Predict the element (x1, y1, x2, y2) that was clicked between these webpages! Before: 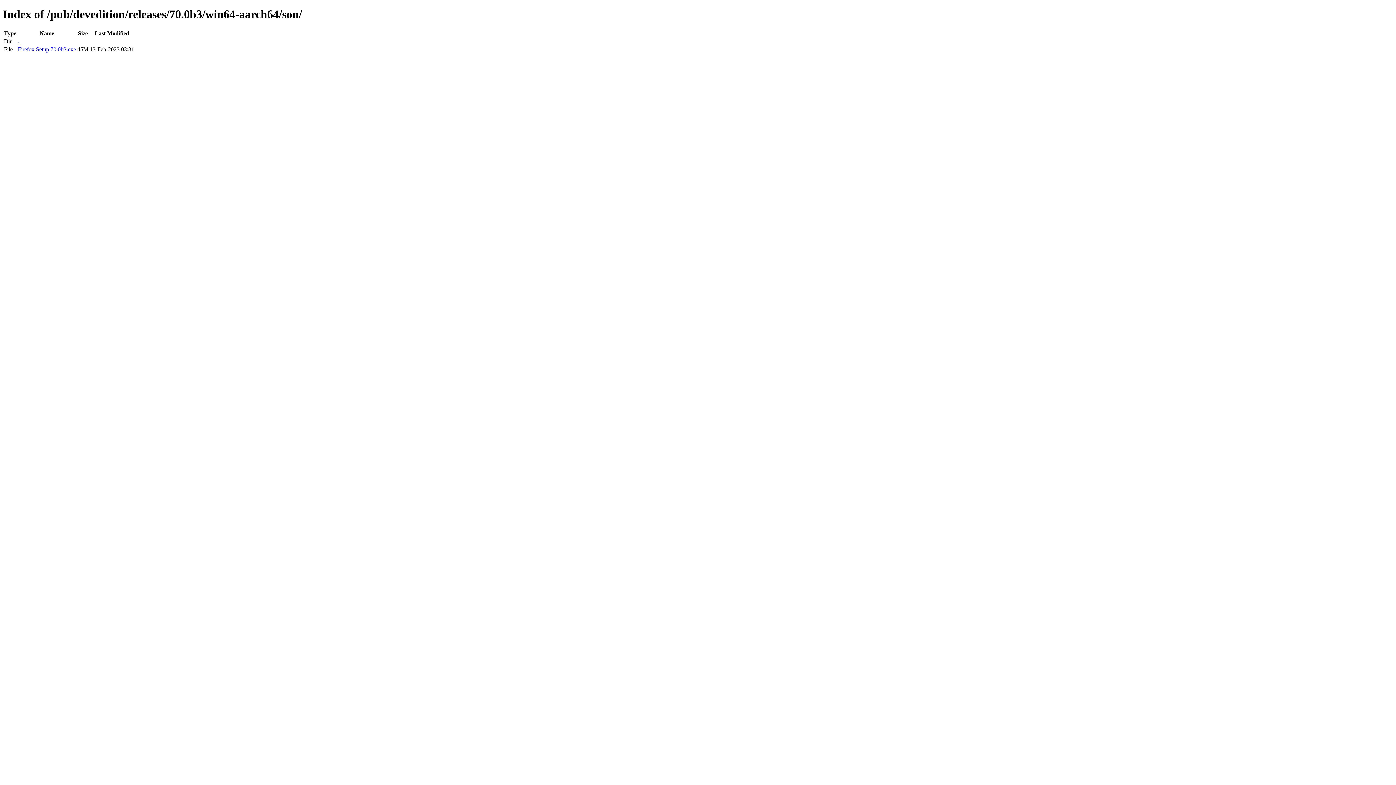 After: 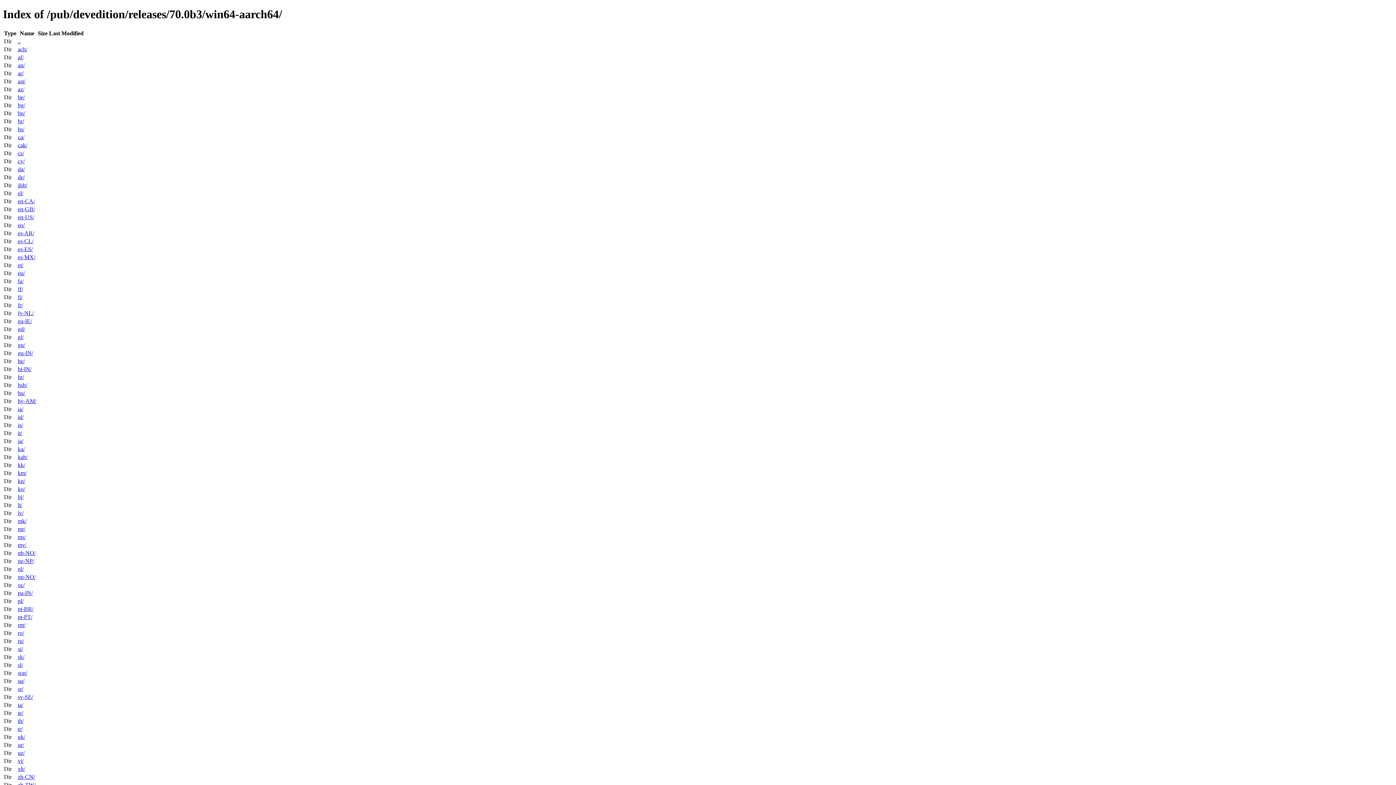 Action: label: .. bbox: (17, 38, 20, 44)